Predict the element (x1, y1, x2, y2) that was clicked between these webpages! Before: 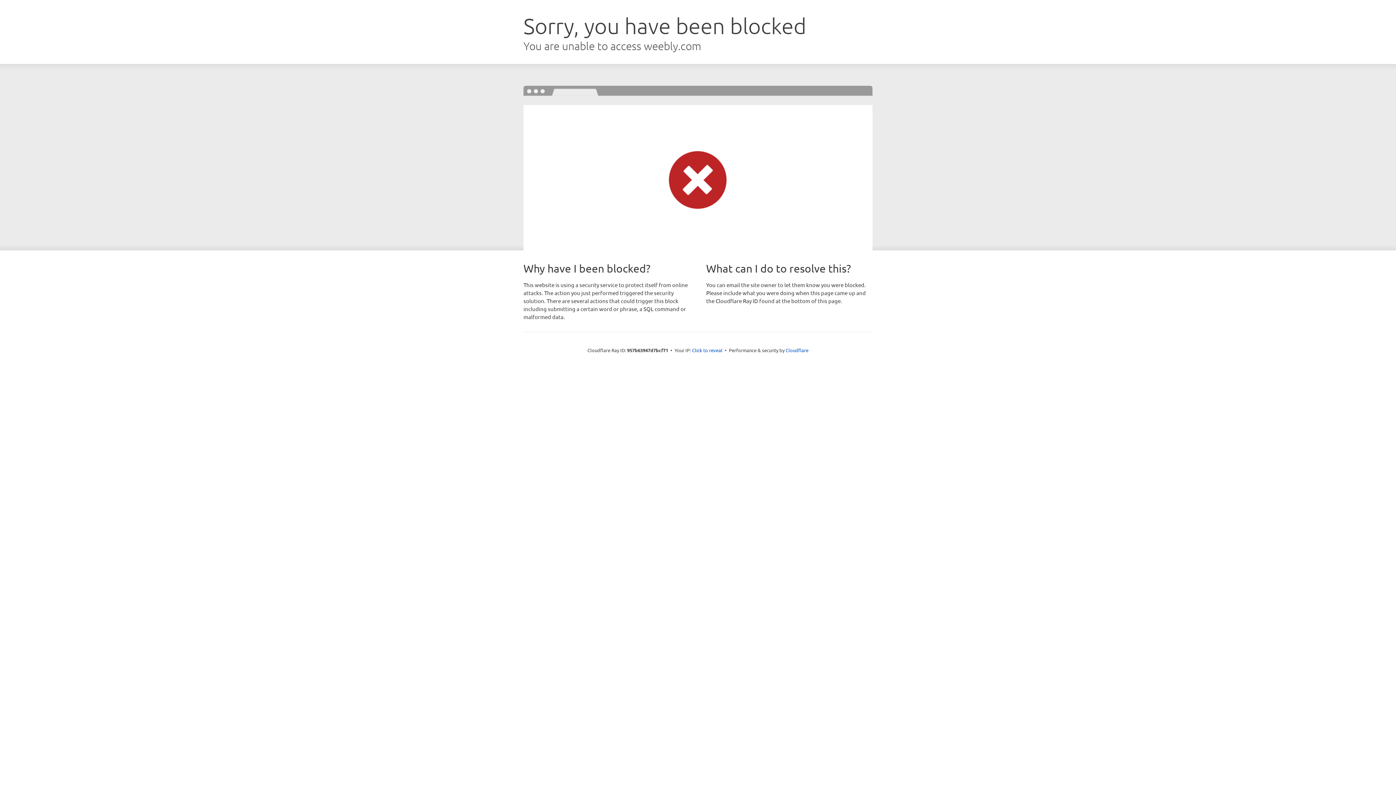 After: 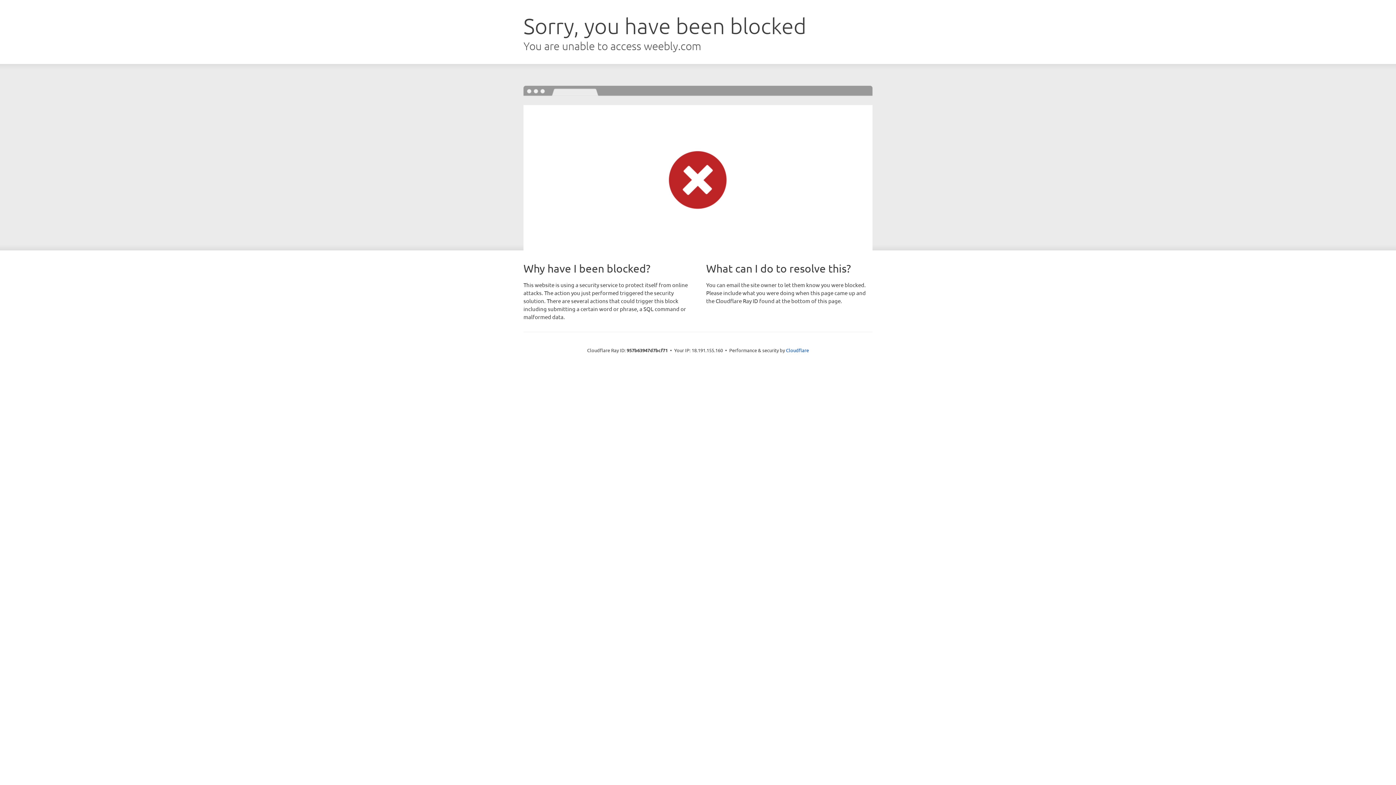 Action: label: Click to reveal bbox: (692, 346, 722, 353)